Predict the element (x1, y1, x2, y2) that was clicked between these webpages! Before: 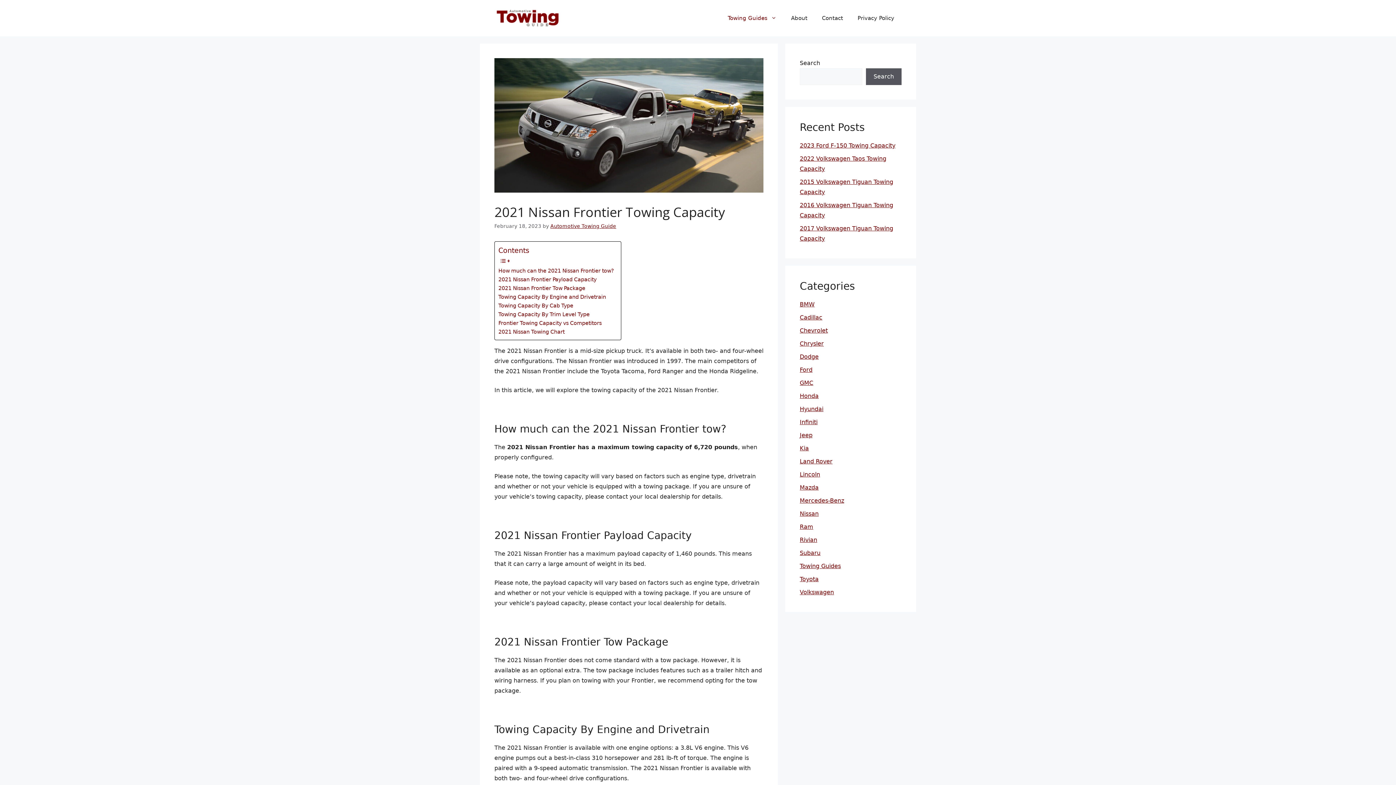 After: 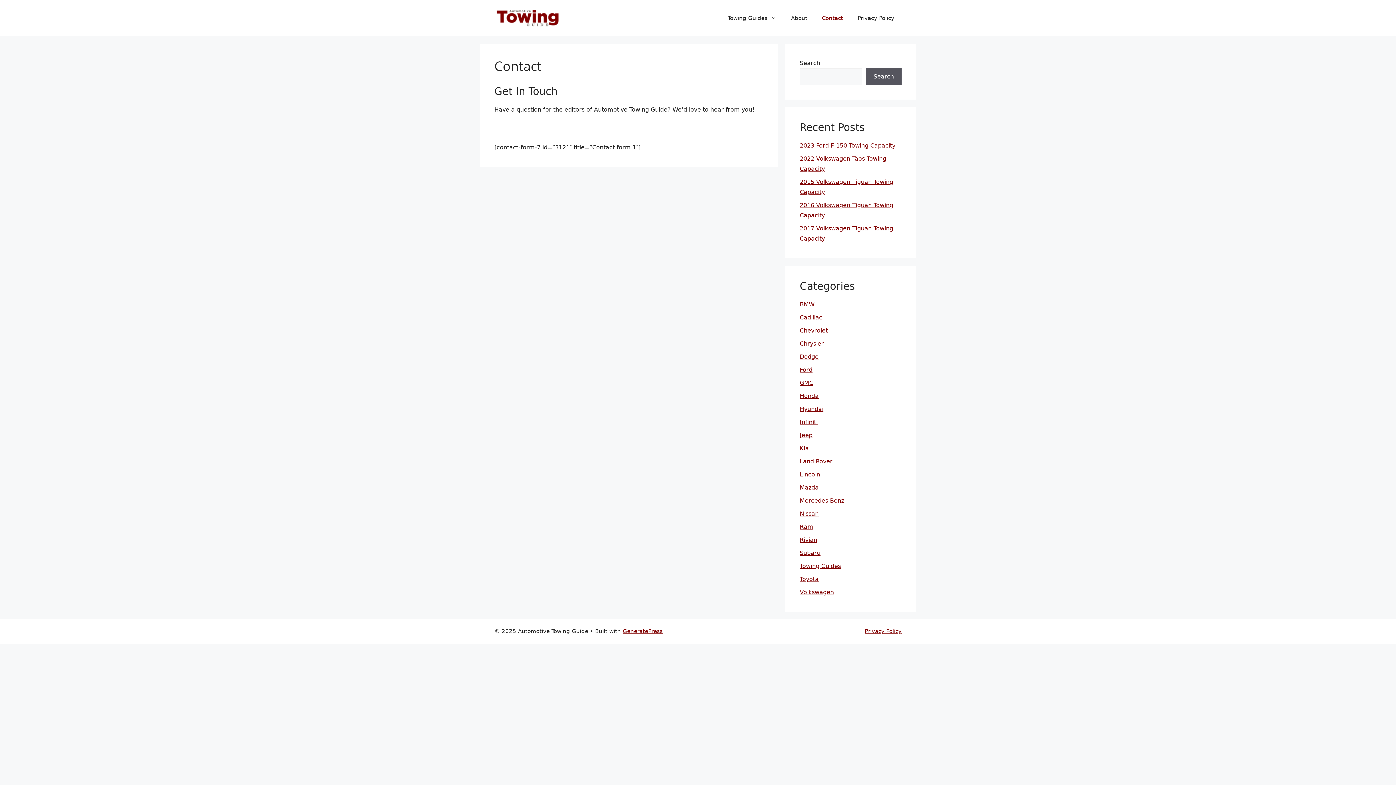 Action: bbox: (814, 7, 850, 29) label: Contact